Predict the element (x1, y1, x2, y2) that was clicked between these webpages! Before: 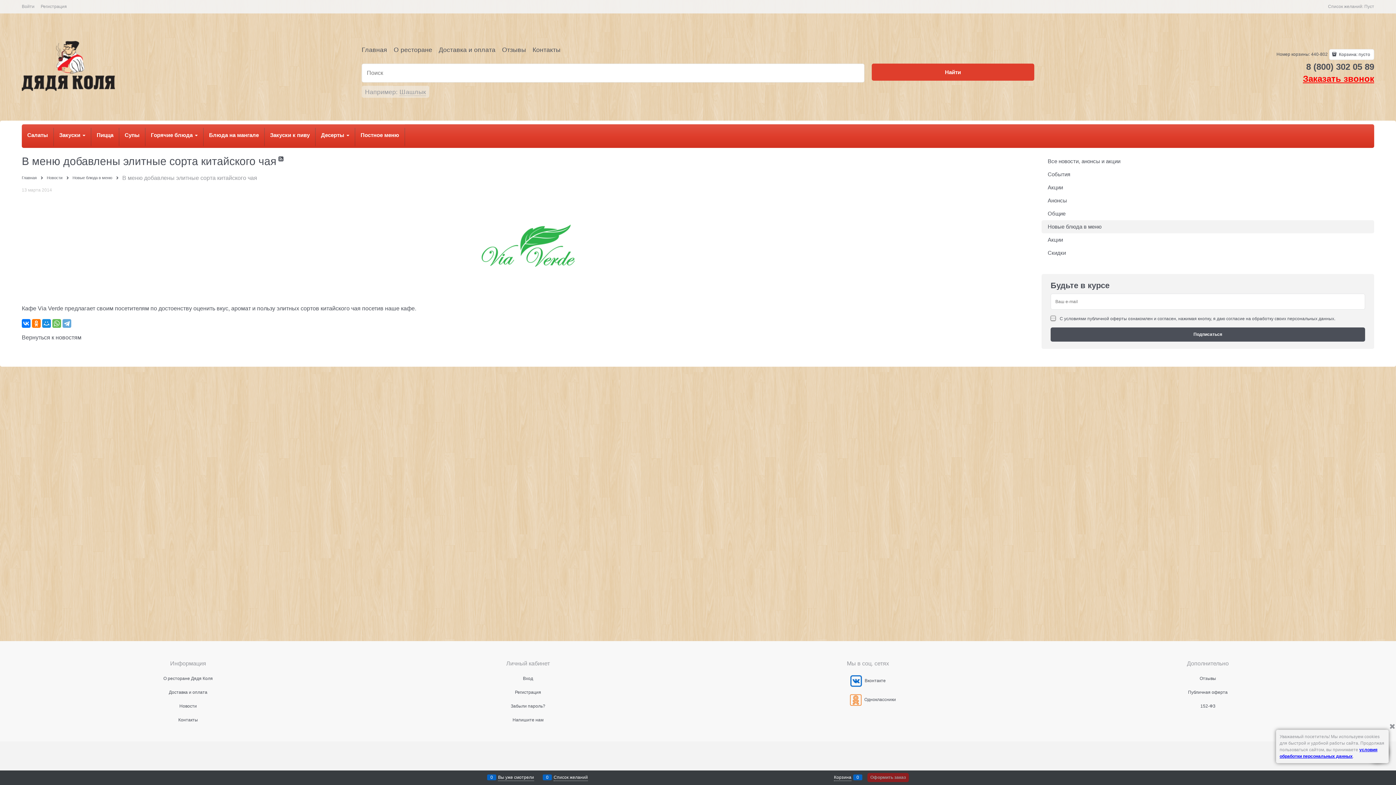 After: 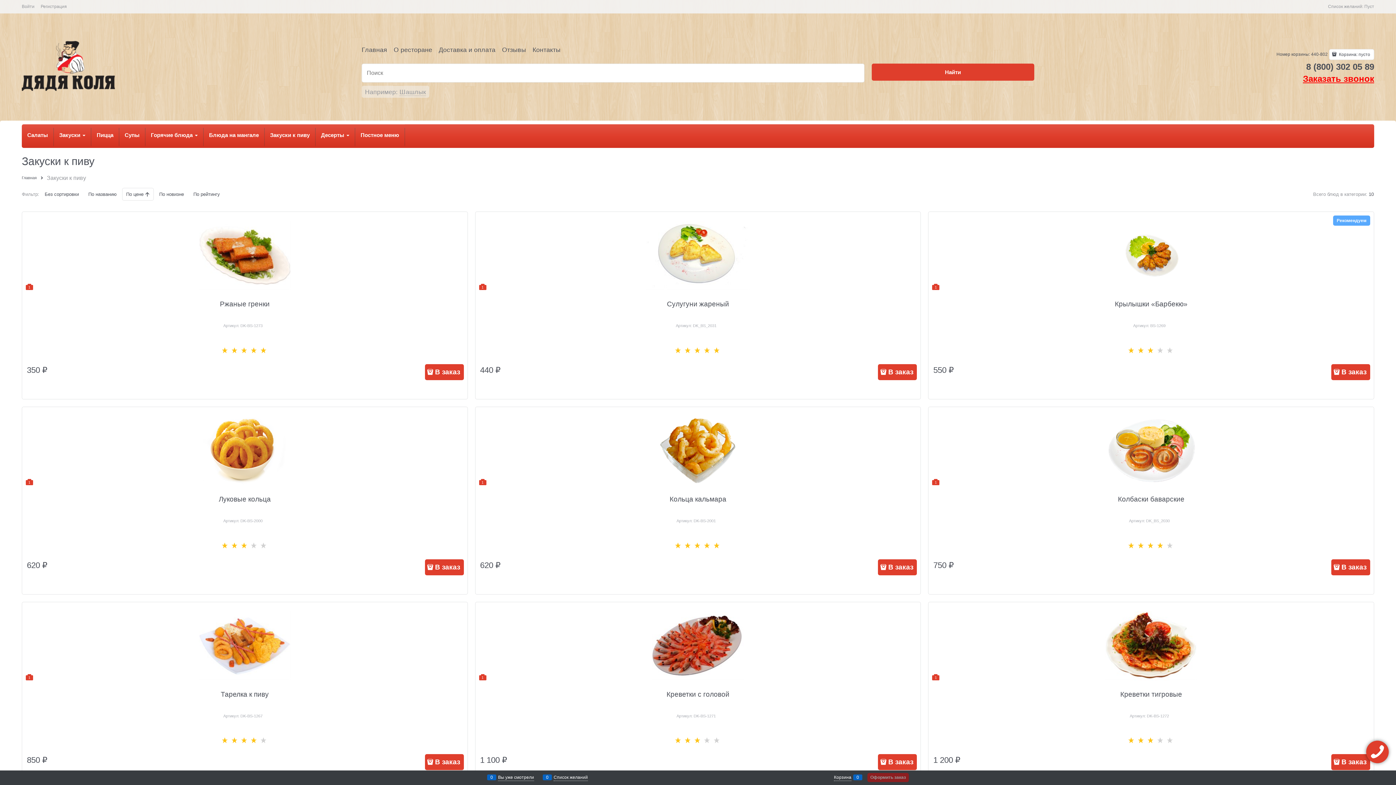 Action: bbox: (264, 127, 315, 142) label: Закуски к пиву